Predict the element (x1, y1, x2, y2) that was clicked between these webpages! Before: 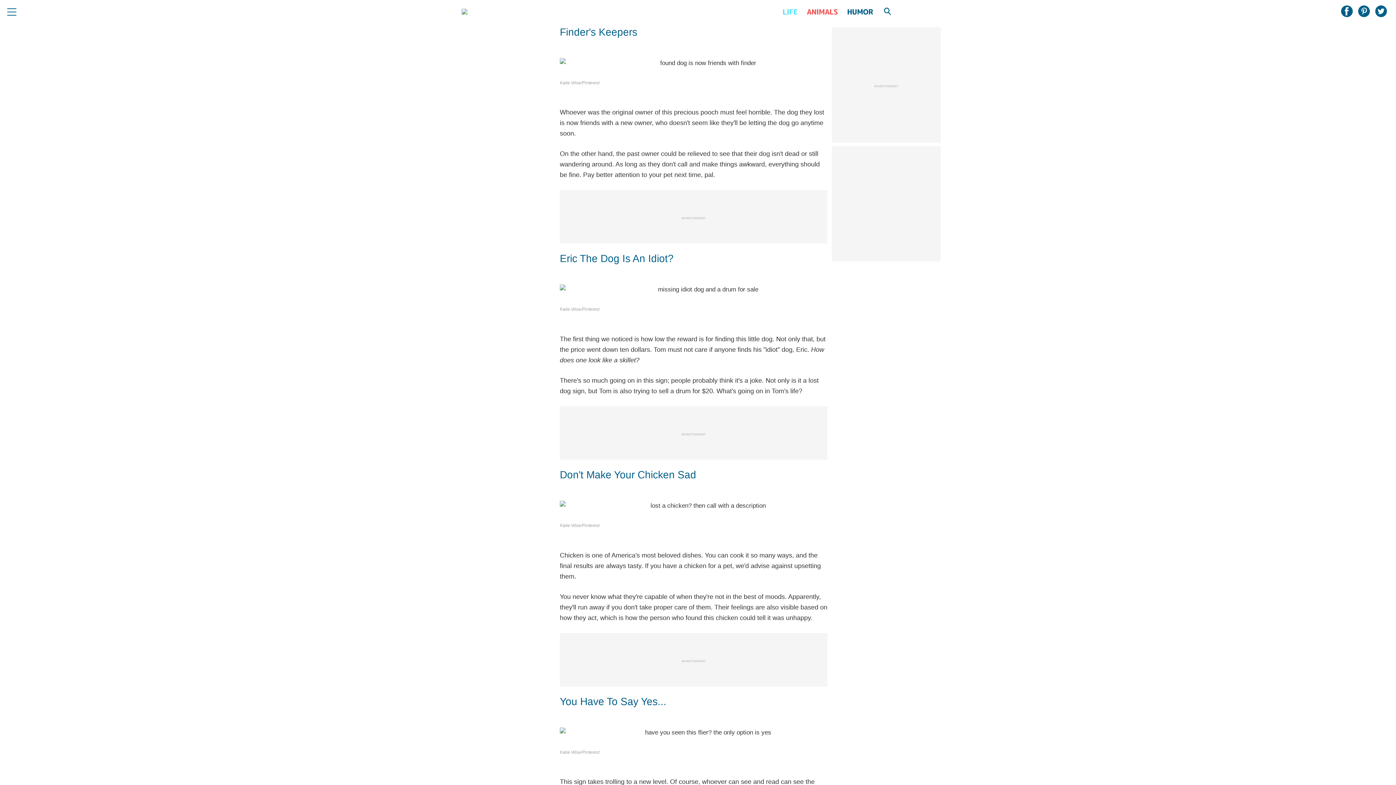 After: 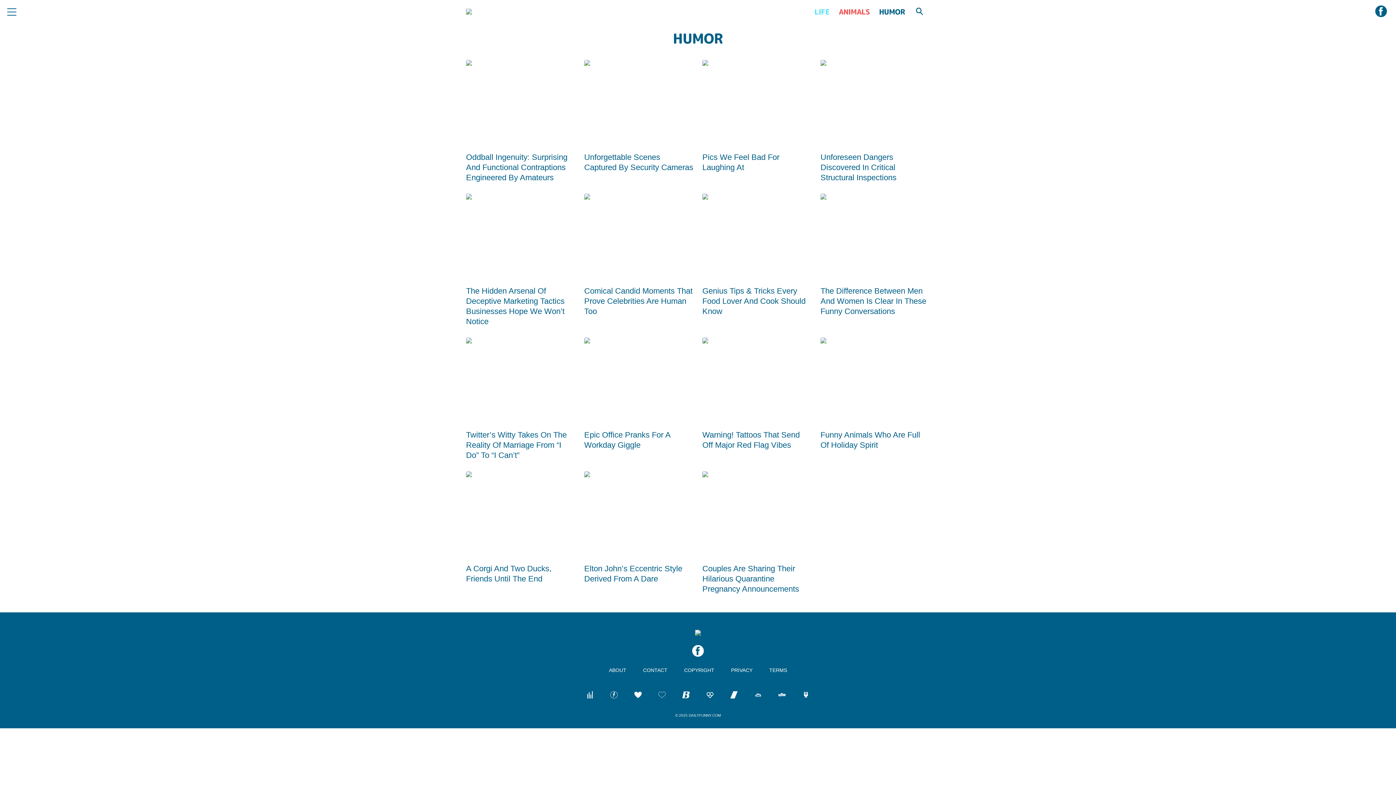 Action: label: HUMOR bbox: (843, 0, 876, 23)